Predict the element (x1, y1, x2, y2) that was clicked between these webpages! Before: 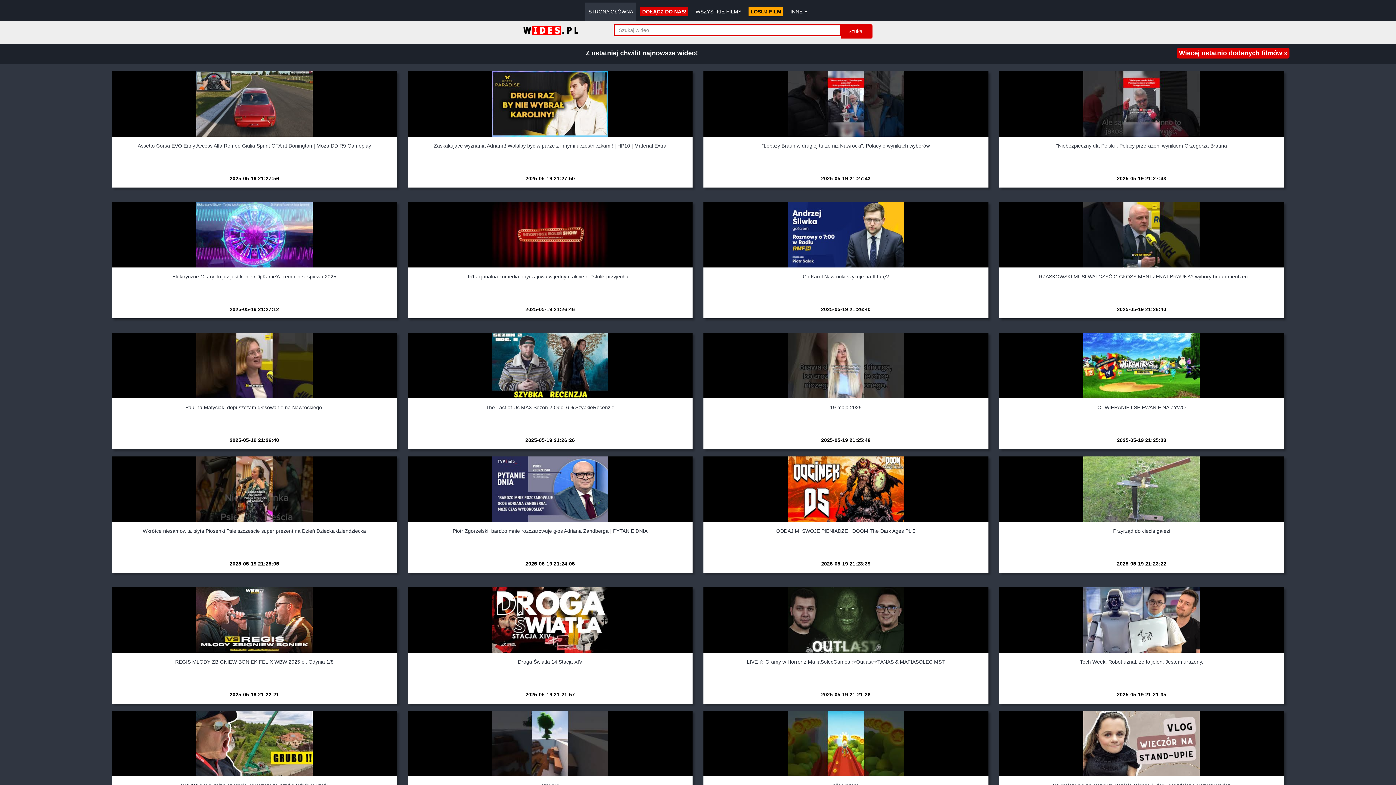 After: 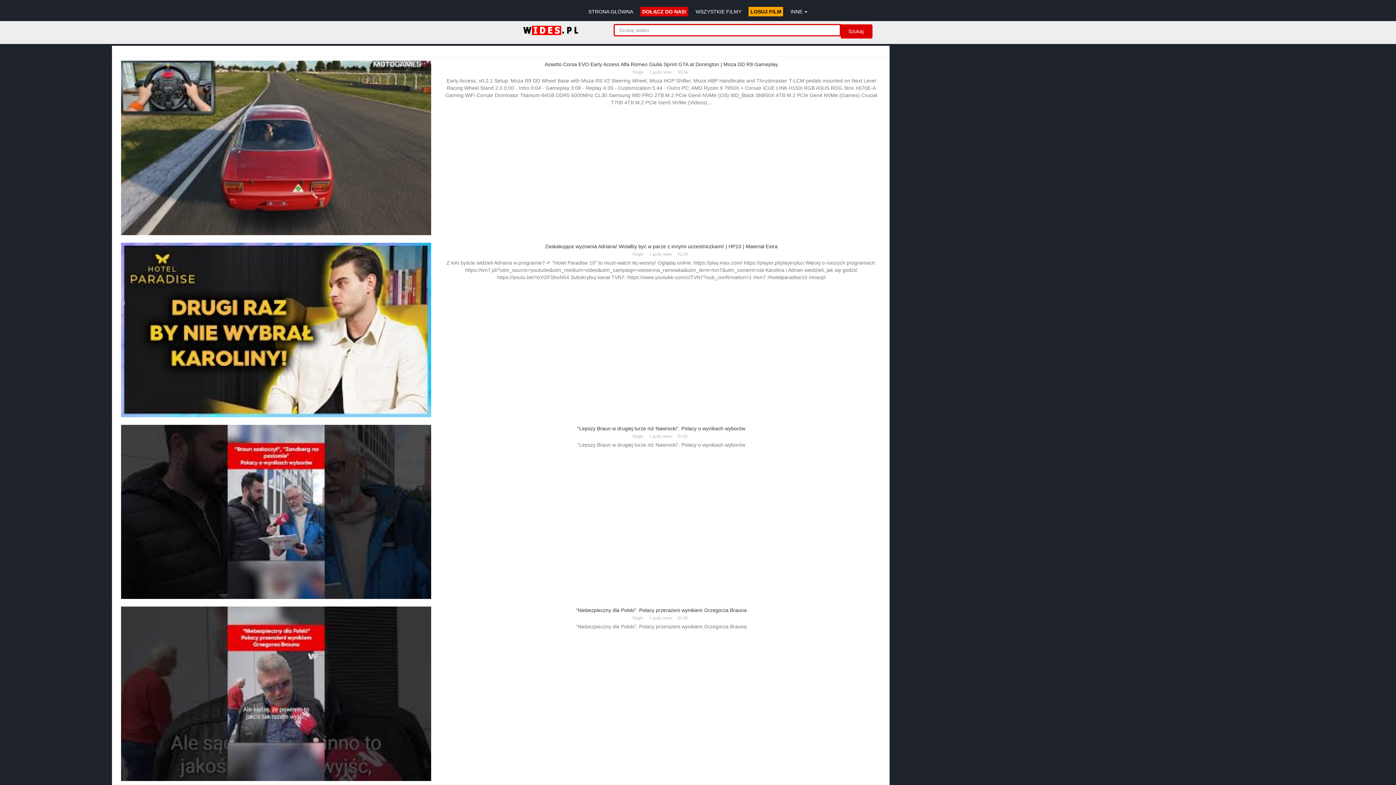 Action: bbox: (692, 2, 744, 20) label: WSZYSTKIE FILMY